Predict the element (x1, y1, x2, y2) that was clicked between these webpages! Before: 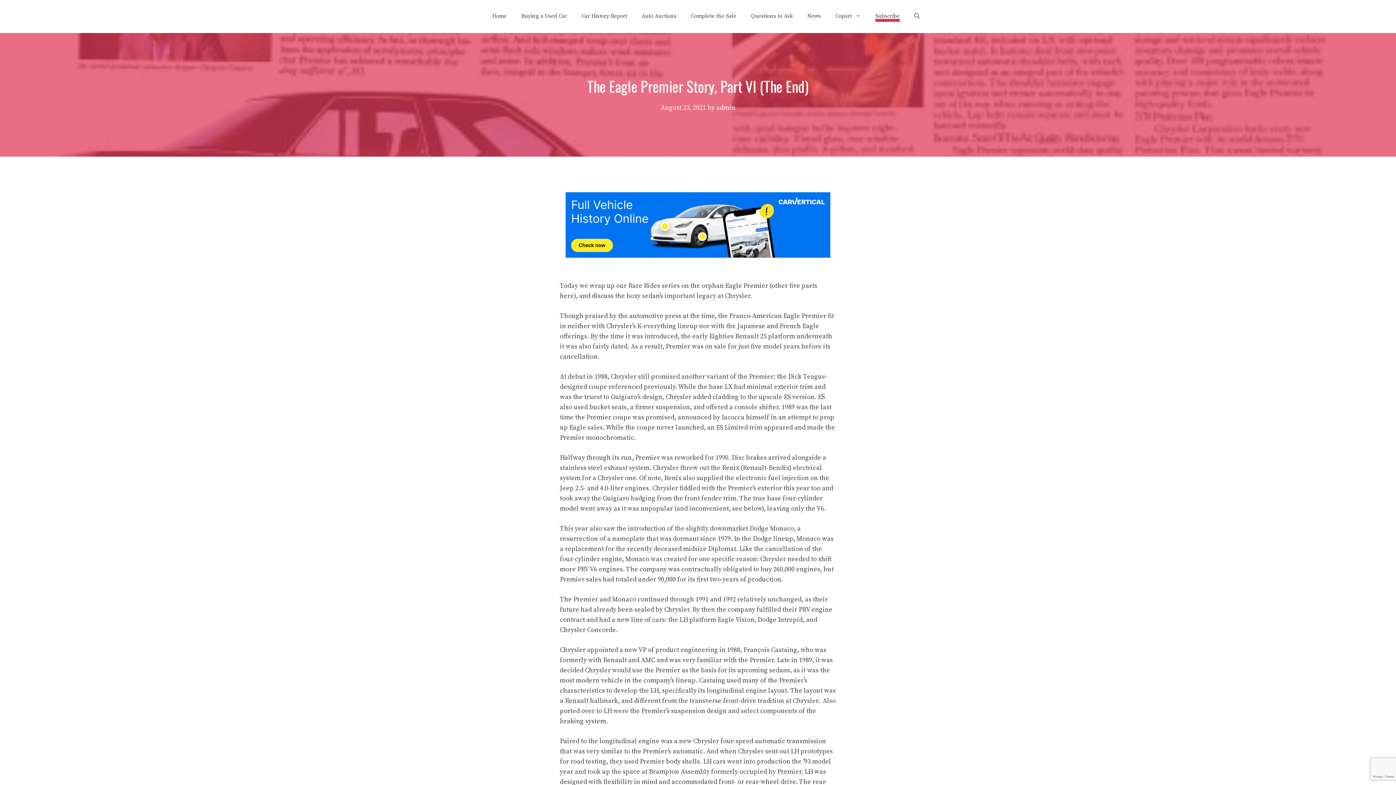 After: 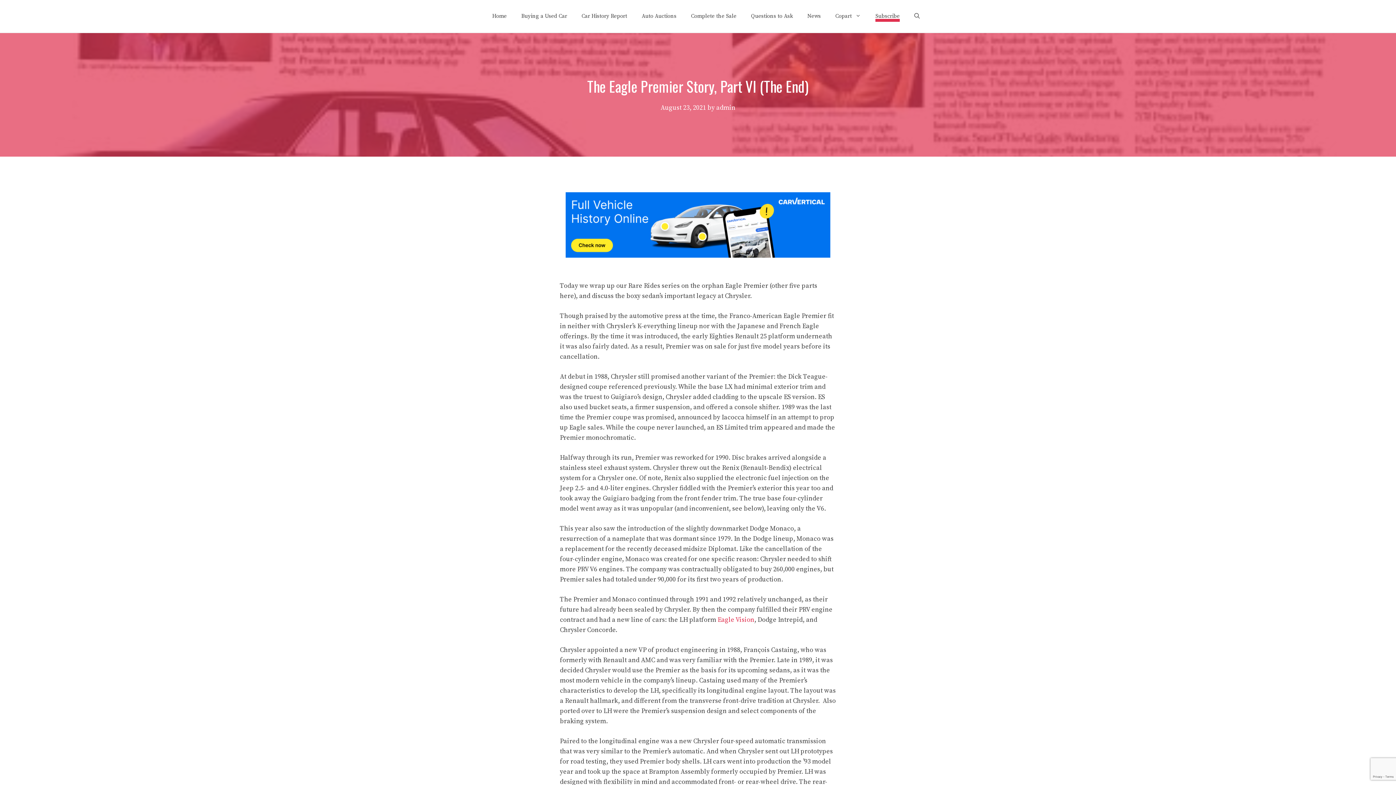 Action: label: Eagle Vision bbox: (717, 616, 754, 624)